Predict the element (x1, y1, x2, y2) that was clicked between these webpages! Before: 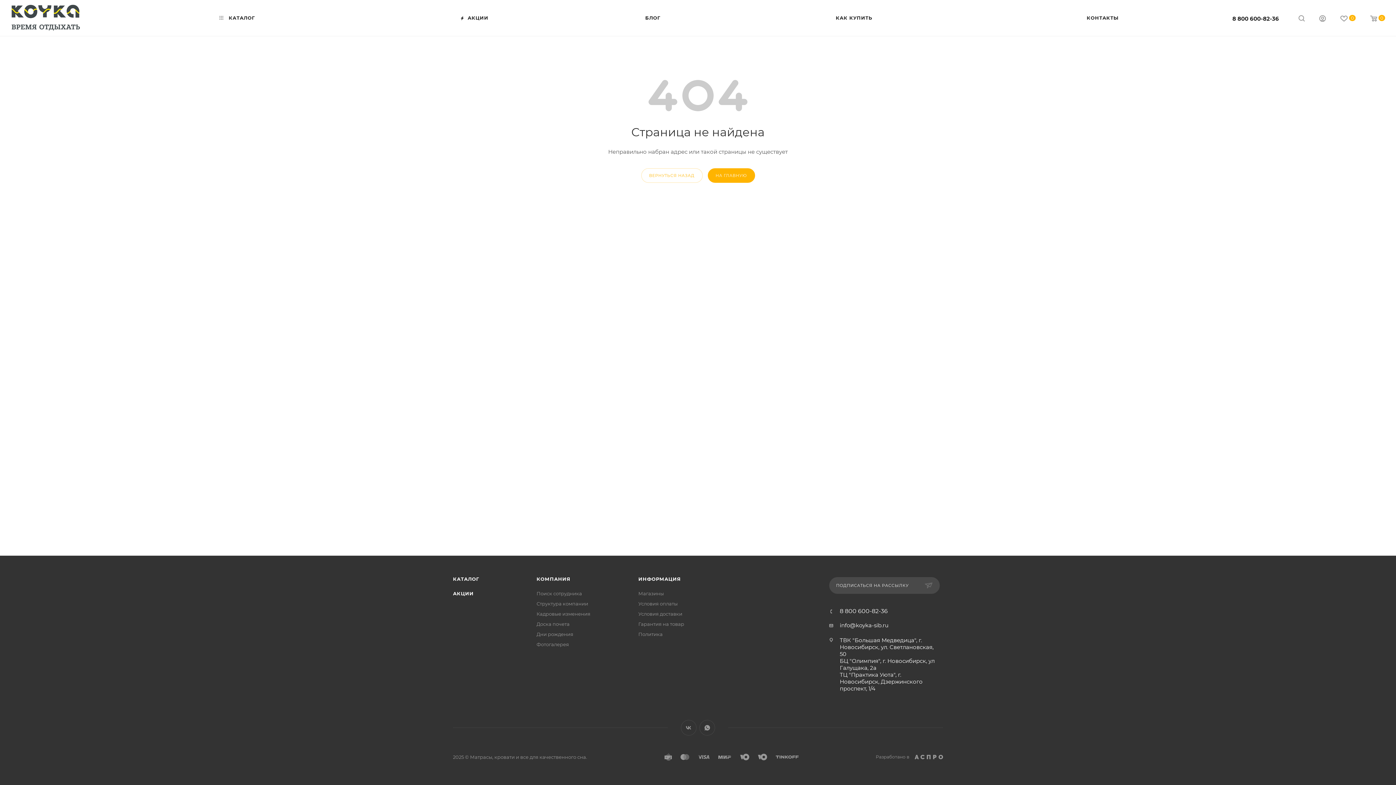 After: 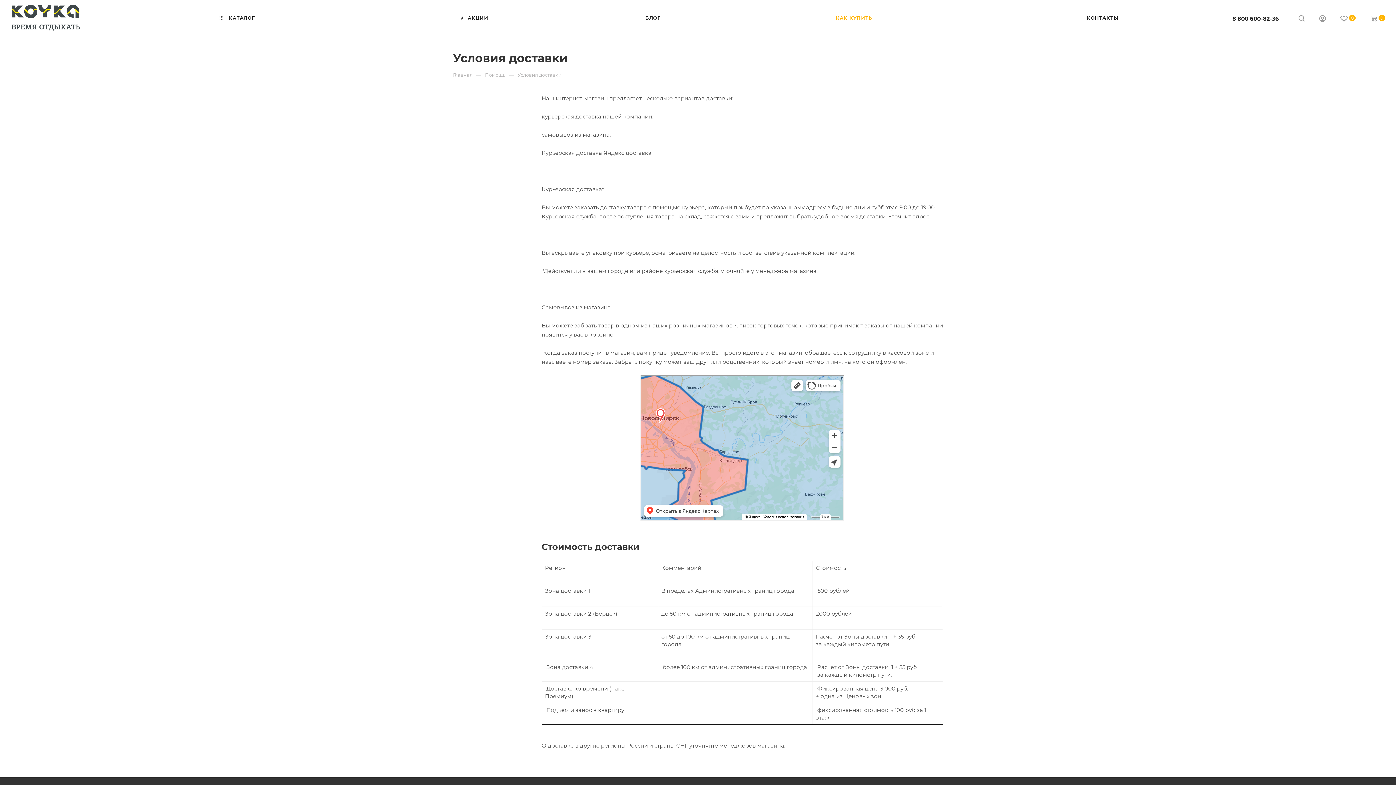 Action: label: Условия доставки bbox: (638, 611, 682, 617)